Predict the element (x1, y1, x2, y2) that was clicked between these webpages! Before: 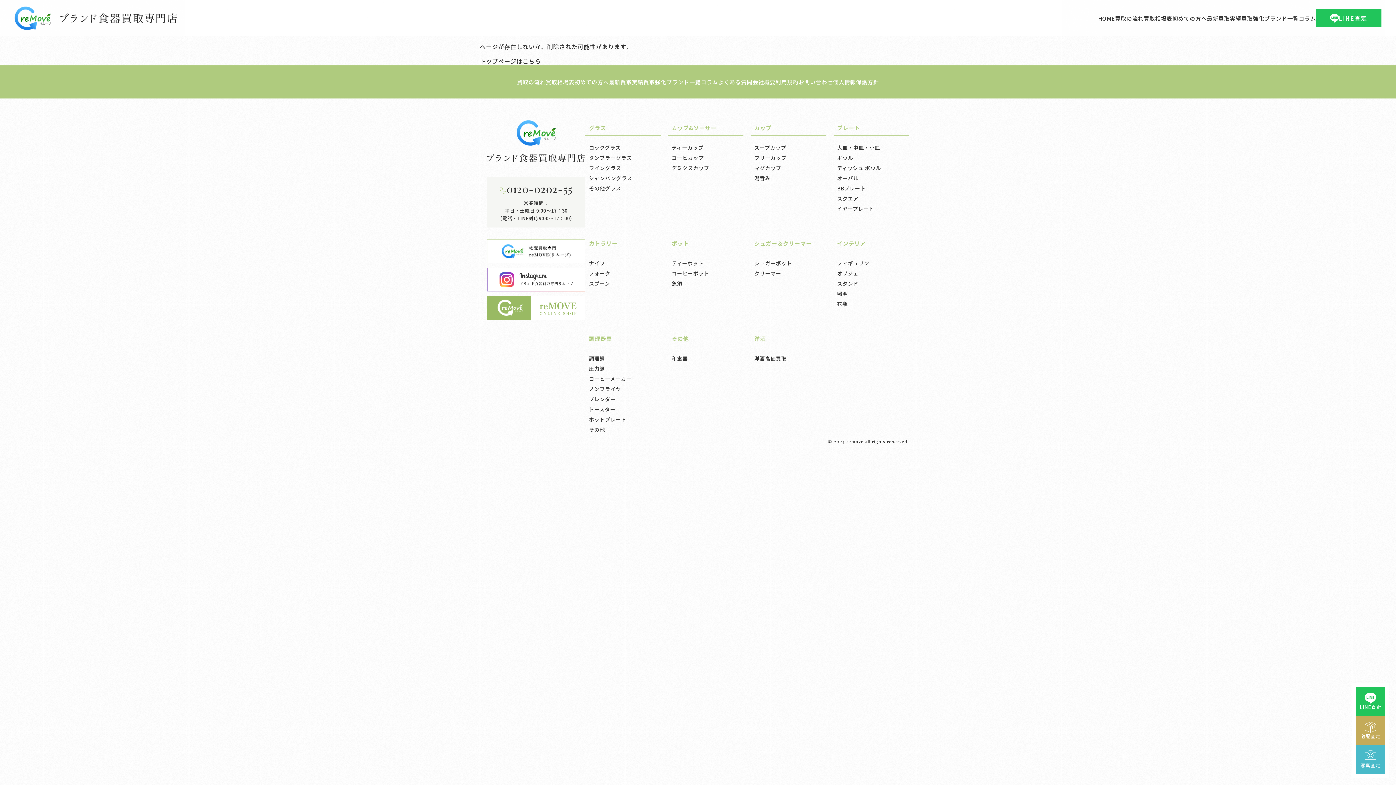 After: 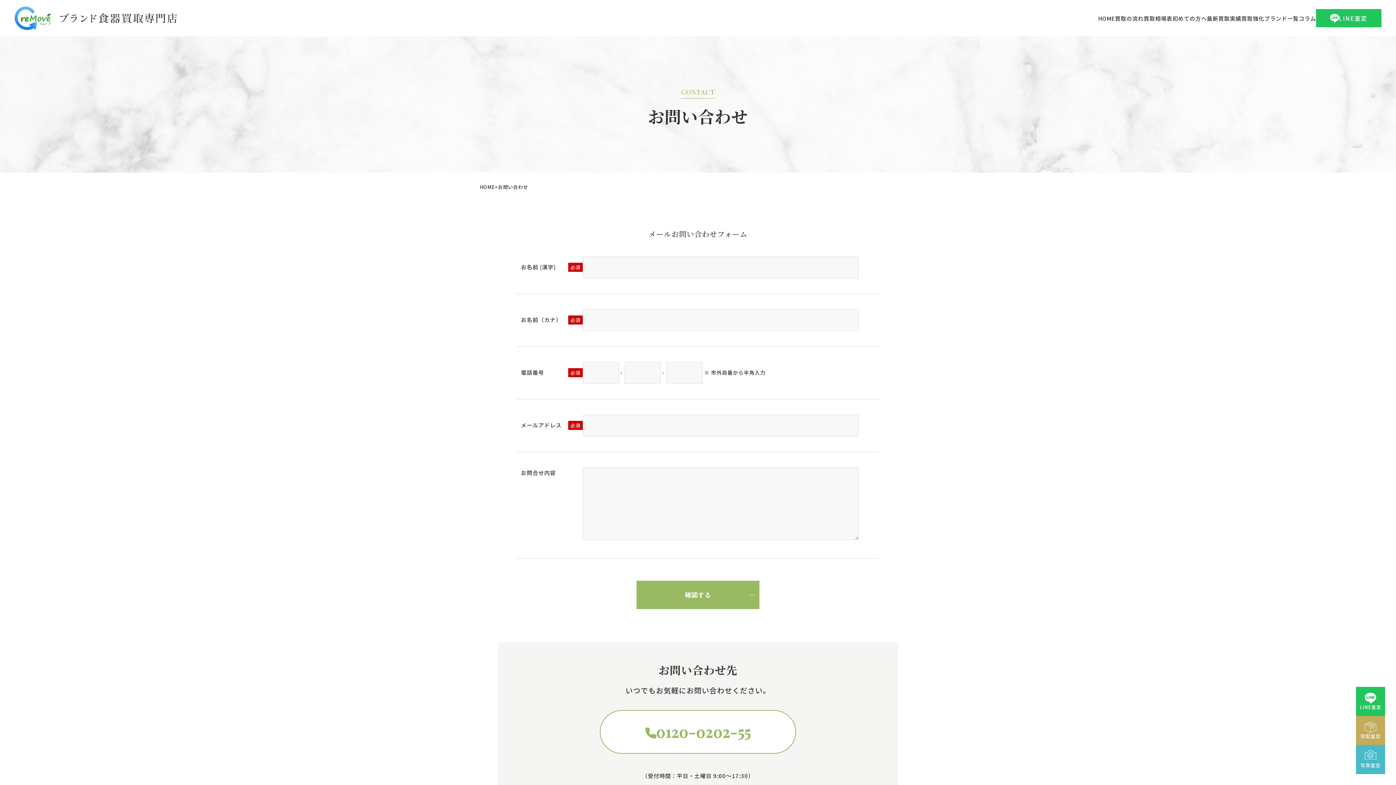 Action: bbox: (798, 78, 833, 85) label: お問い合わせ